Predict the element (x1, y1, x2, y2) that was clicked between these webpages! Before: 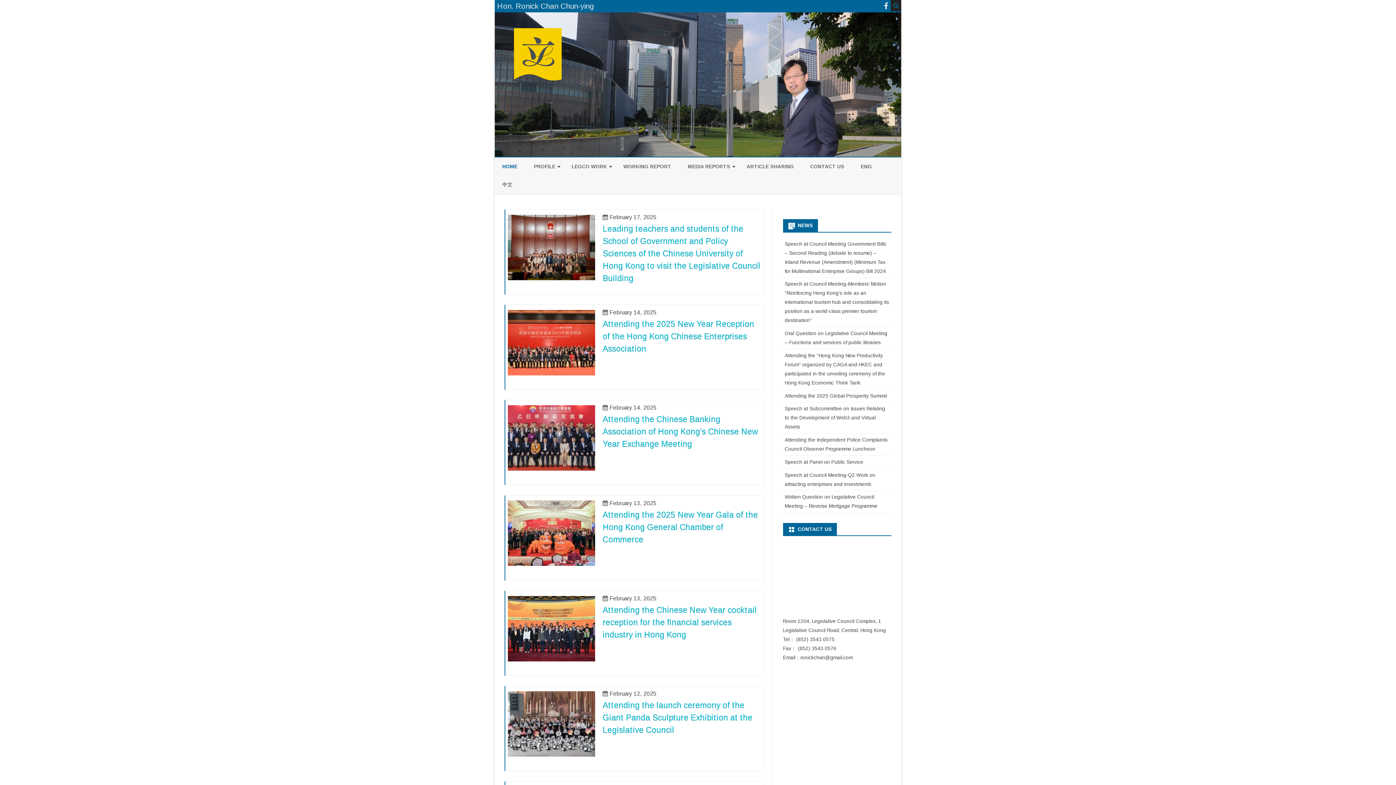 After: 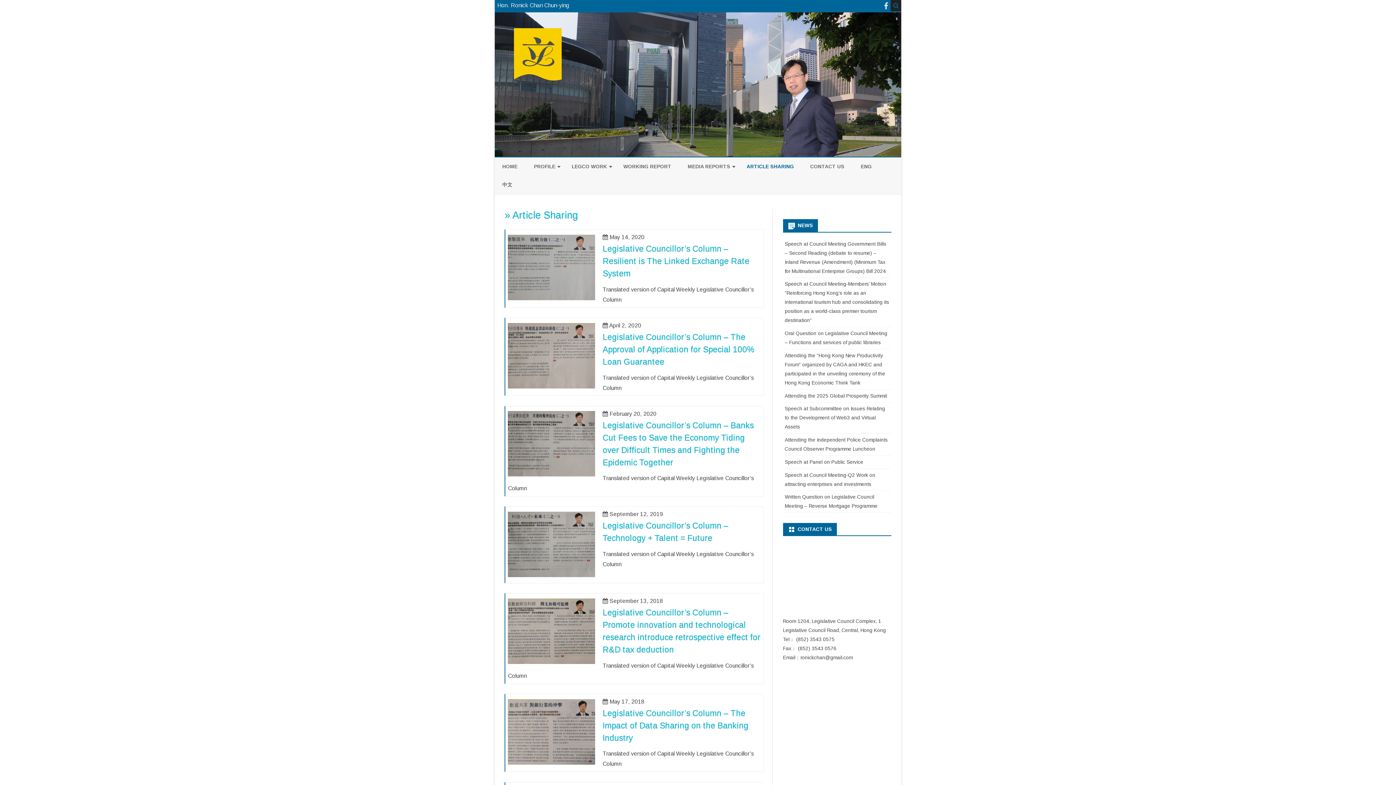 Action: bbox: (746, 157, 794, 175) label: ARTICLE SHARING